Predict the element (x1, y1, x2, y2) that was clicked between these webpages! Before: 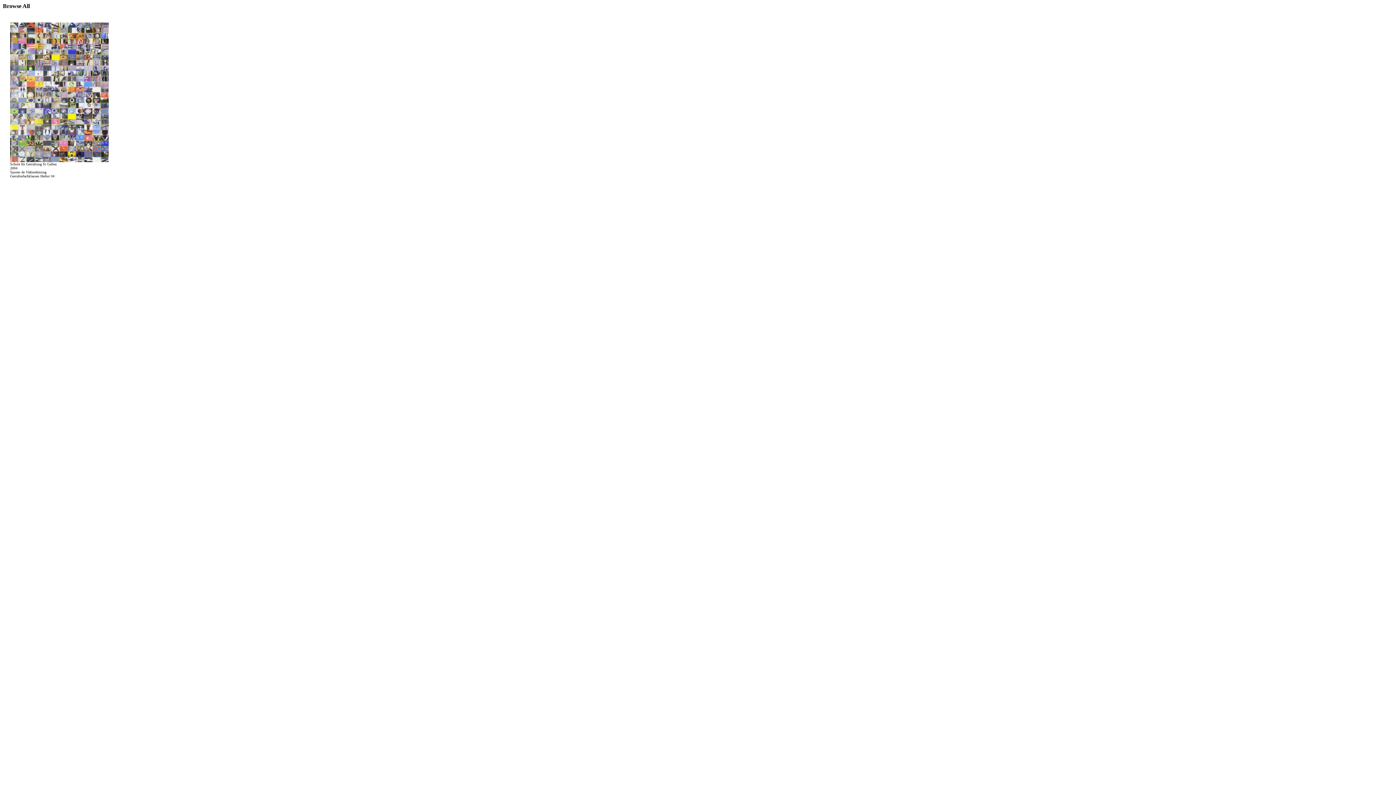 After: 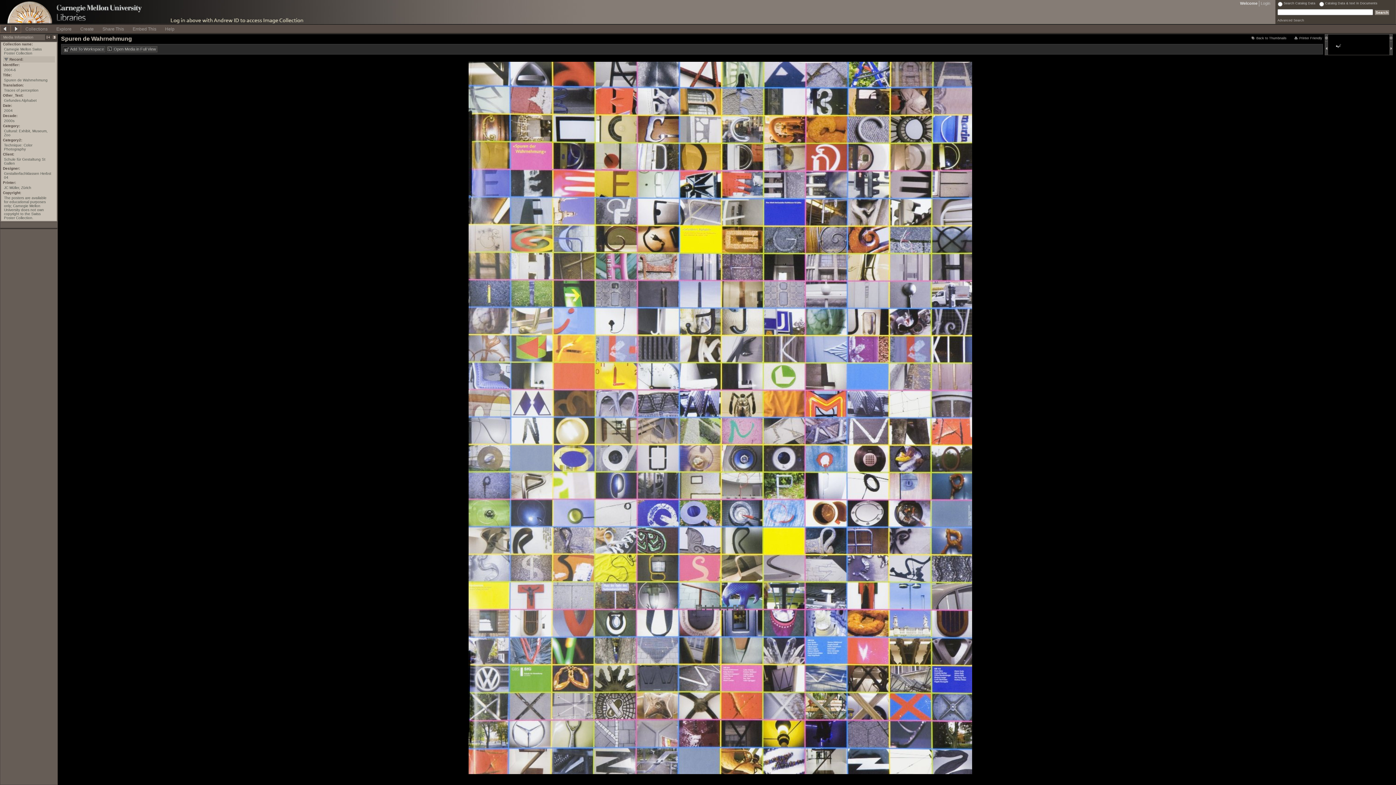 Action: bbox: (10, 157, 108, 163)